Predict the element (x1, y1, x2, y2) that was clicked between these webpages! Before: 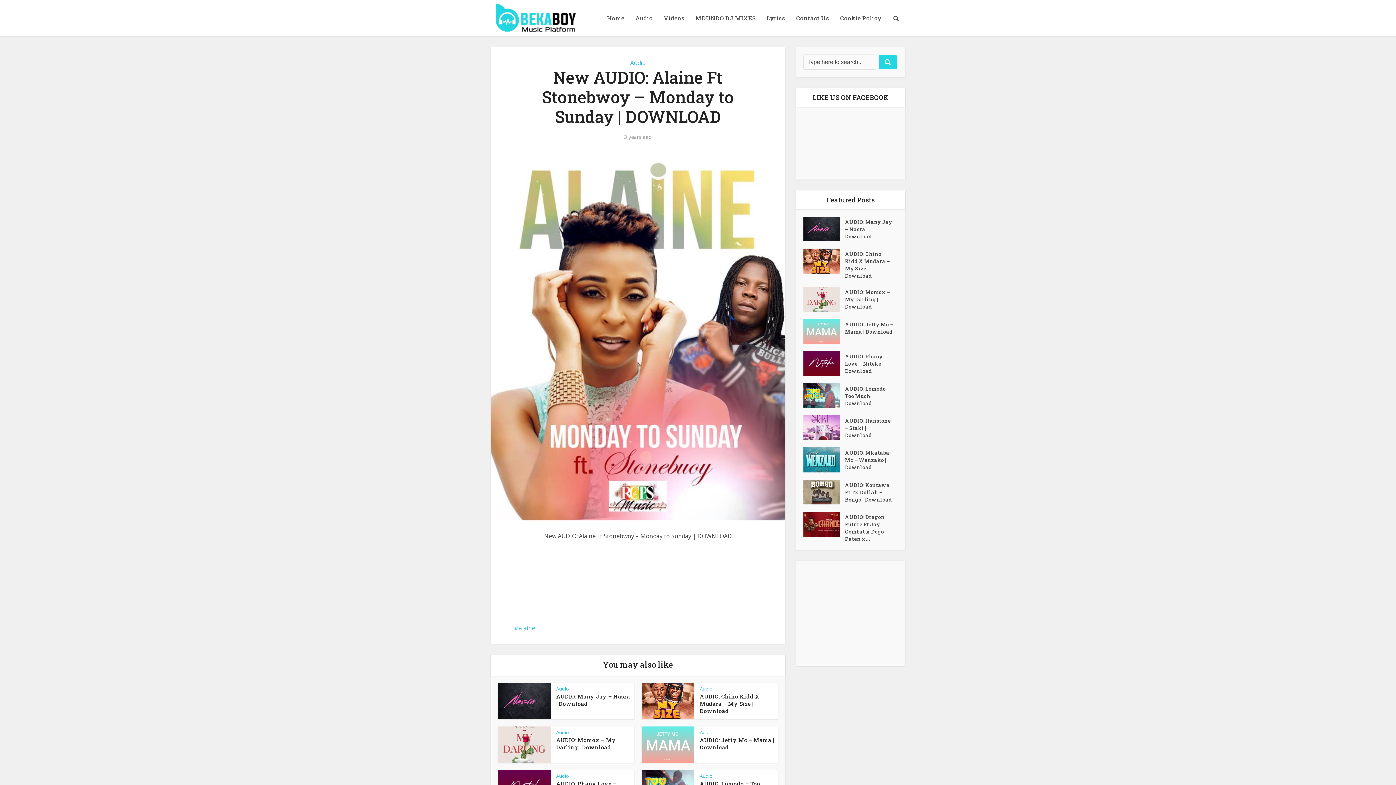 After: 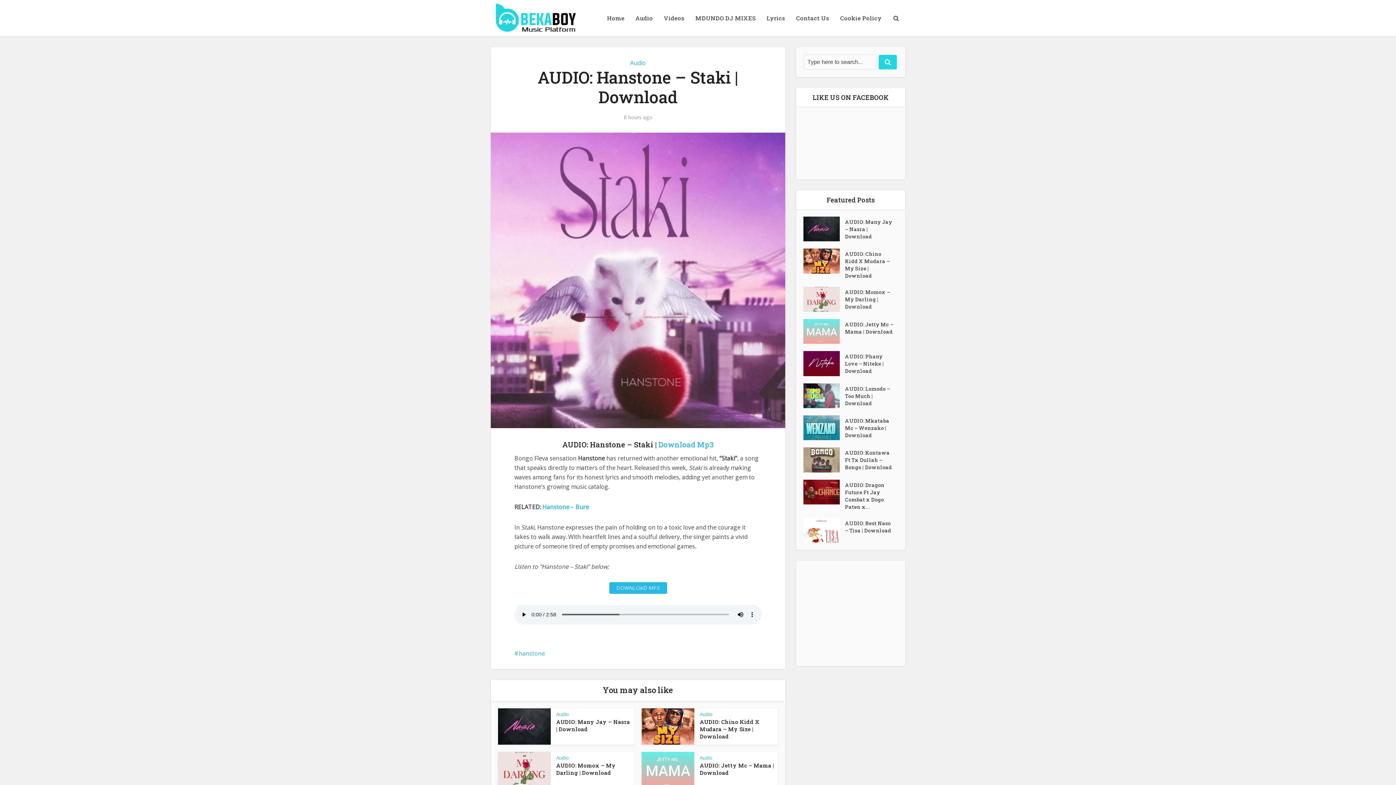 Action: bbox: (845, 415, 898, 439) label: AUDIO: Hanstone – Staki | Download